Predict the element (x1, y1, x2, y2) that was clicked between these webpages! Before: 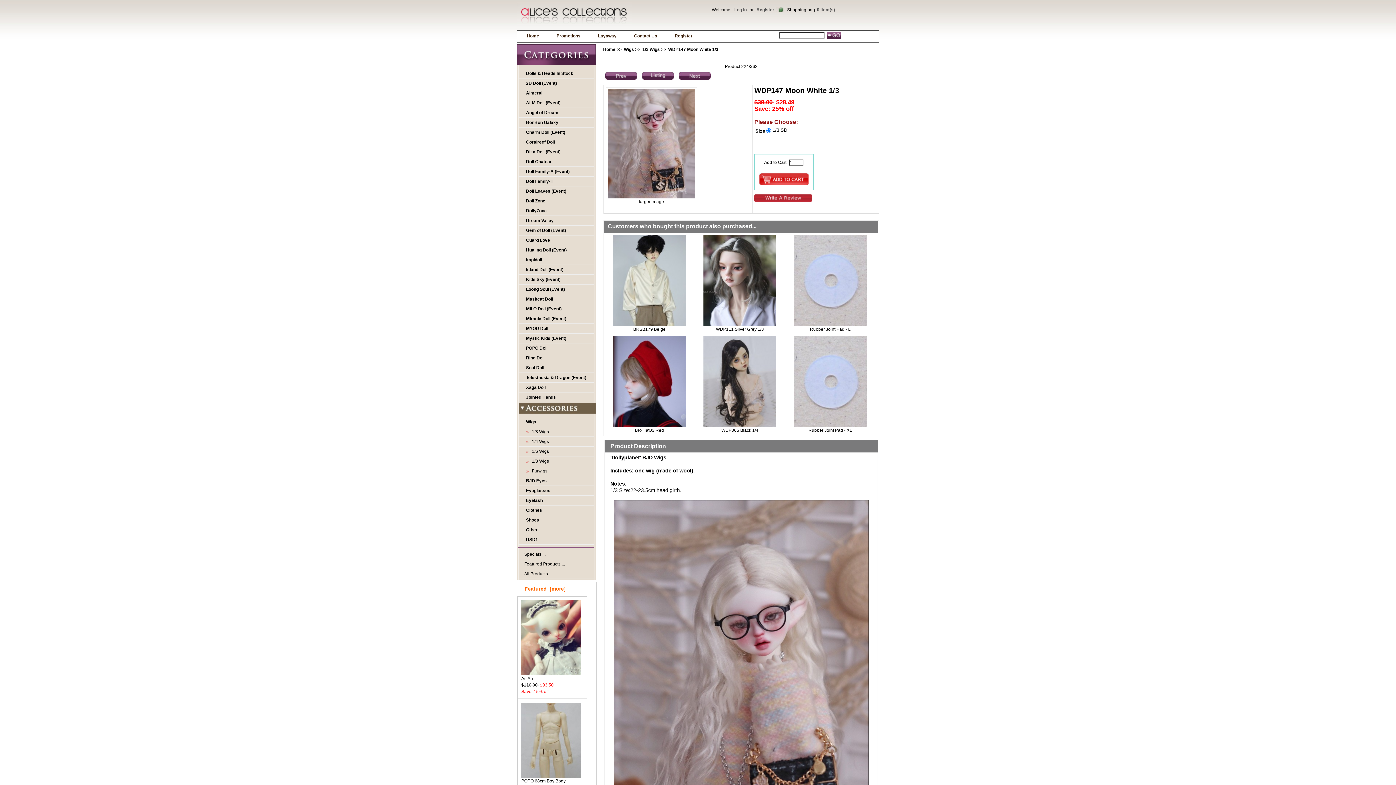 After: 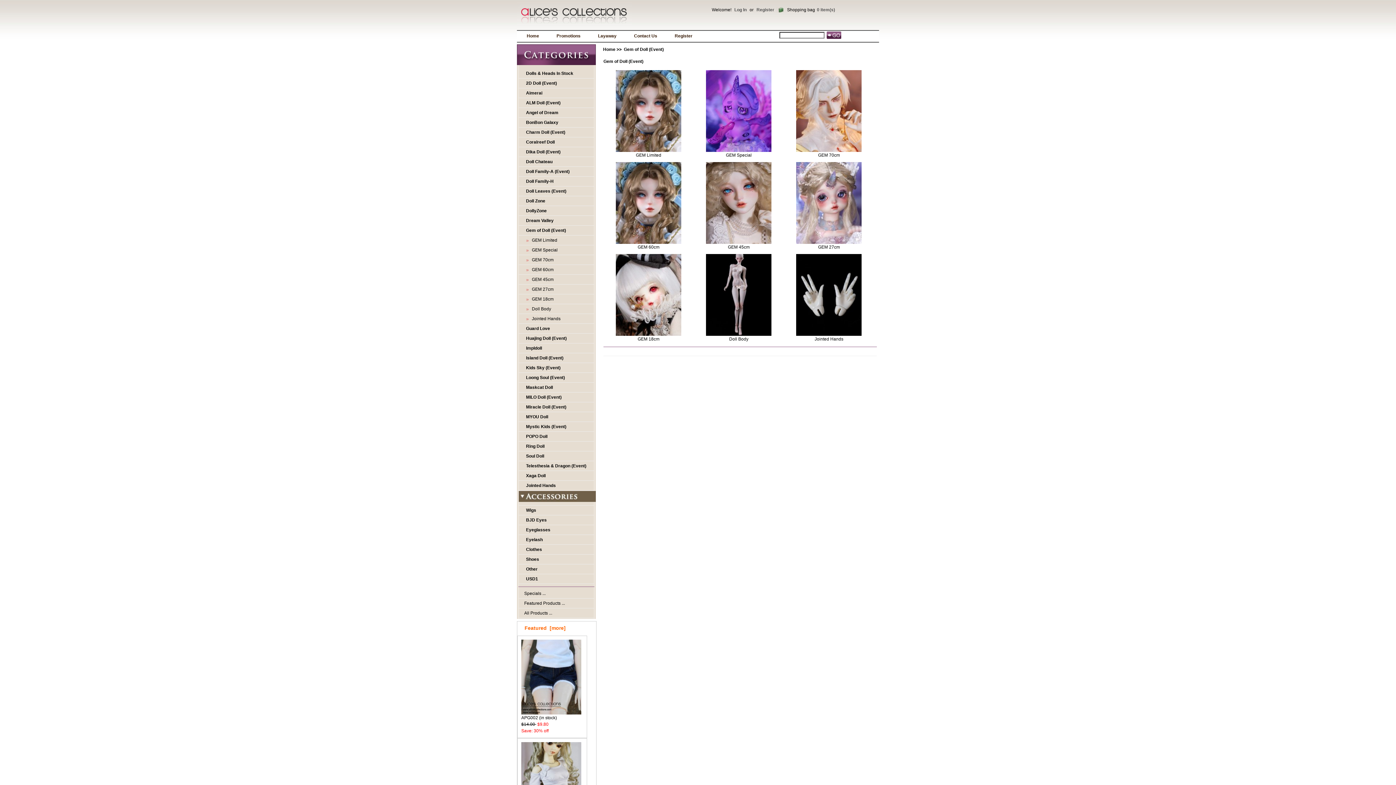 Action: label: Gem of Doll (Event) bbox: (518, 226, 594, 235)